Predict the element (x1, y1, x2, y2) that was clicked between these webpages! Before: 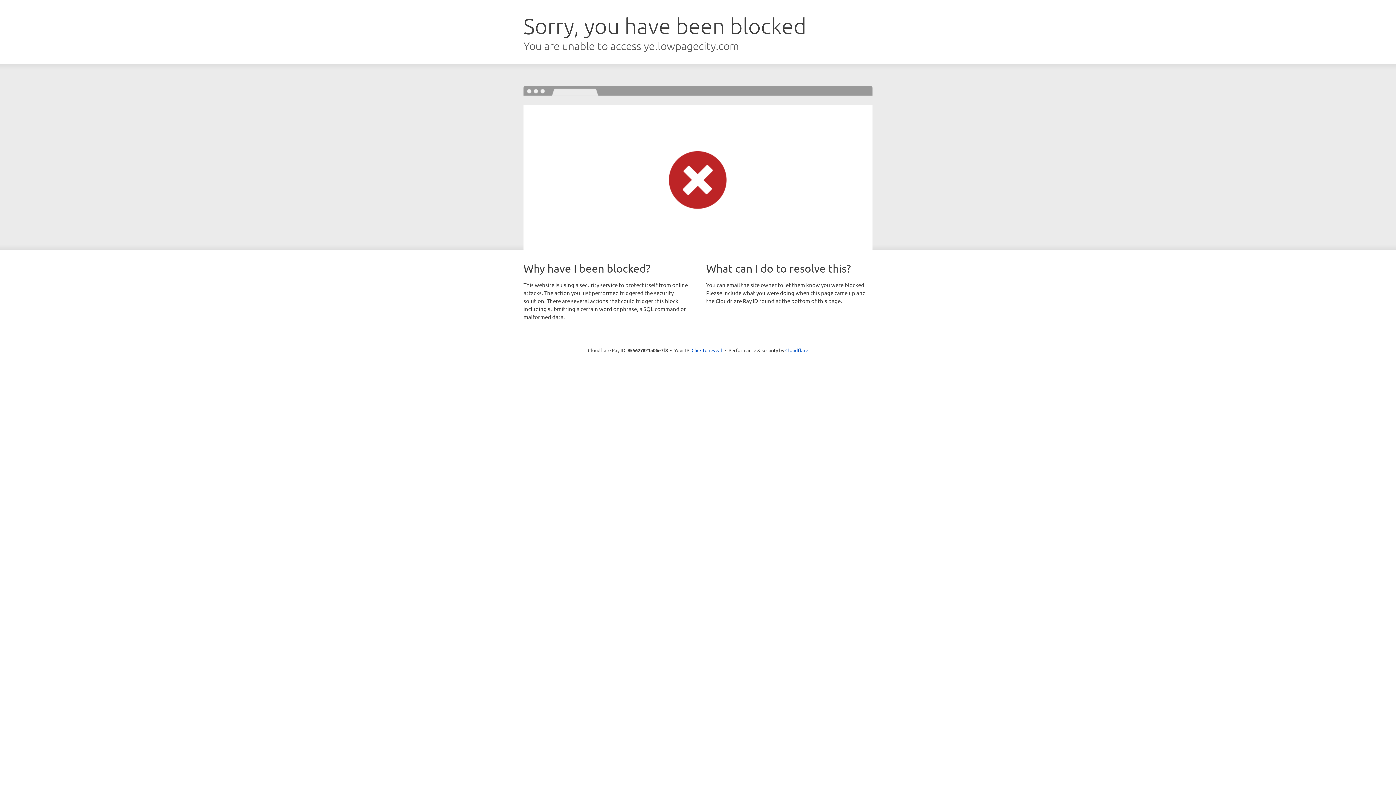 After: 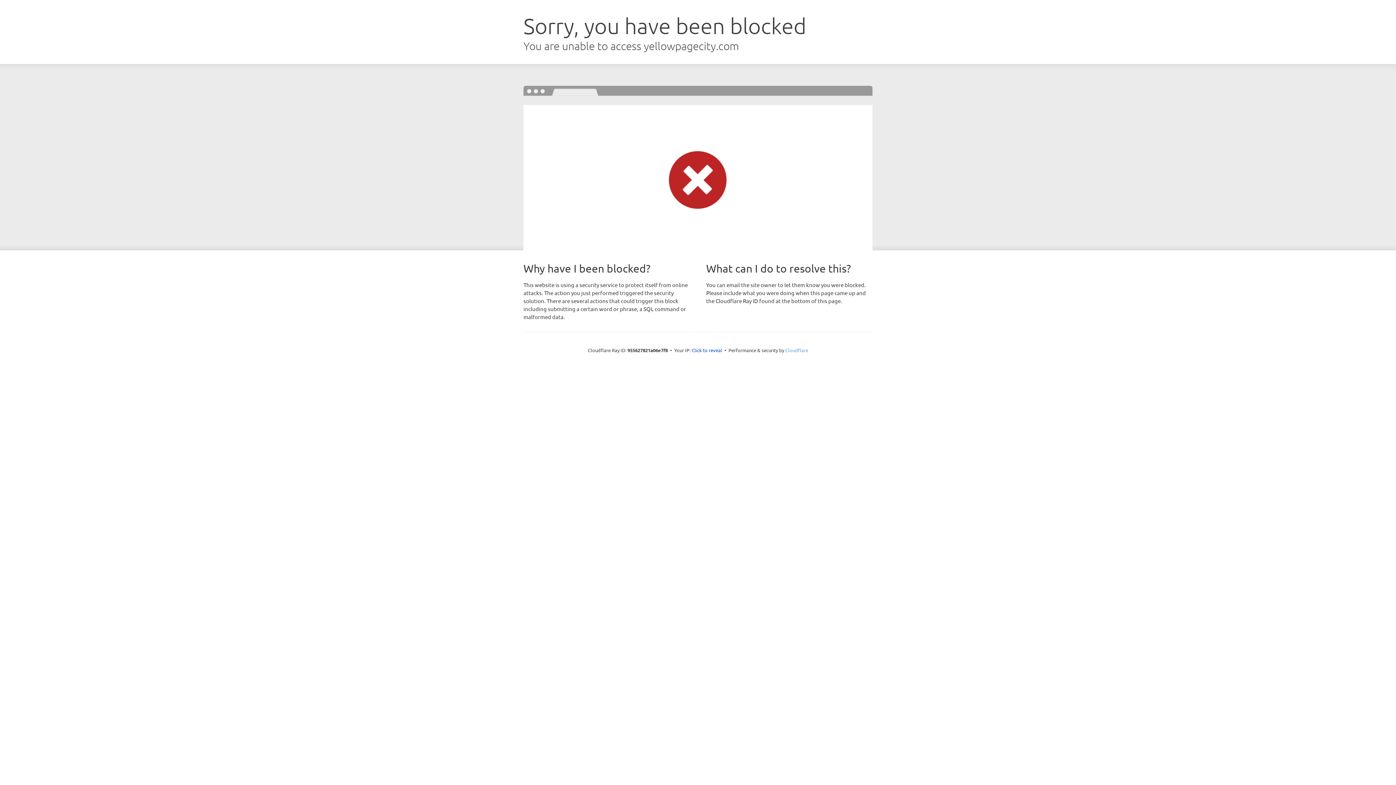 Action: label: Cloudflare bbox: (785, 347, 808, 353)